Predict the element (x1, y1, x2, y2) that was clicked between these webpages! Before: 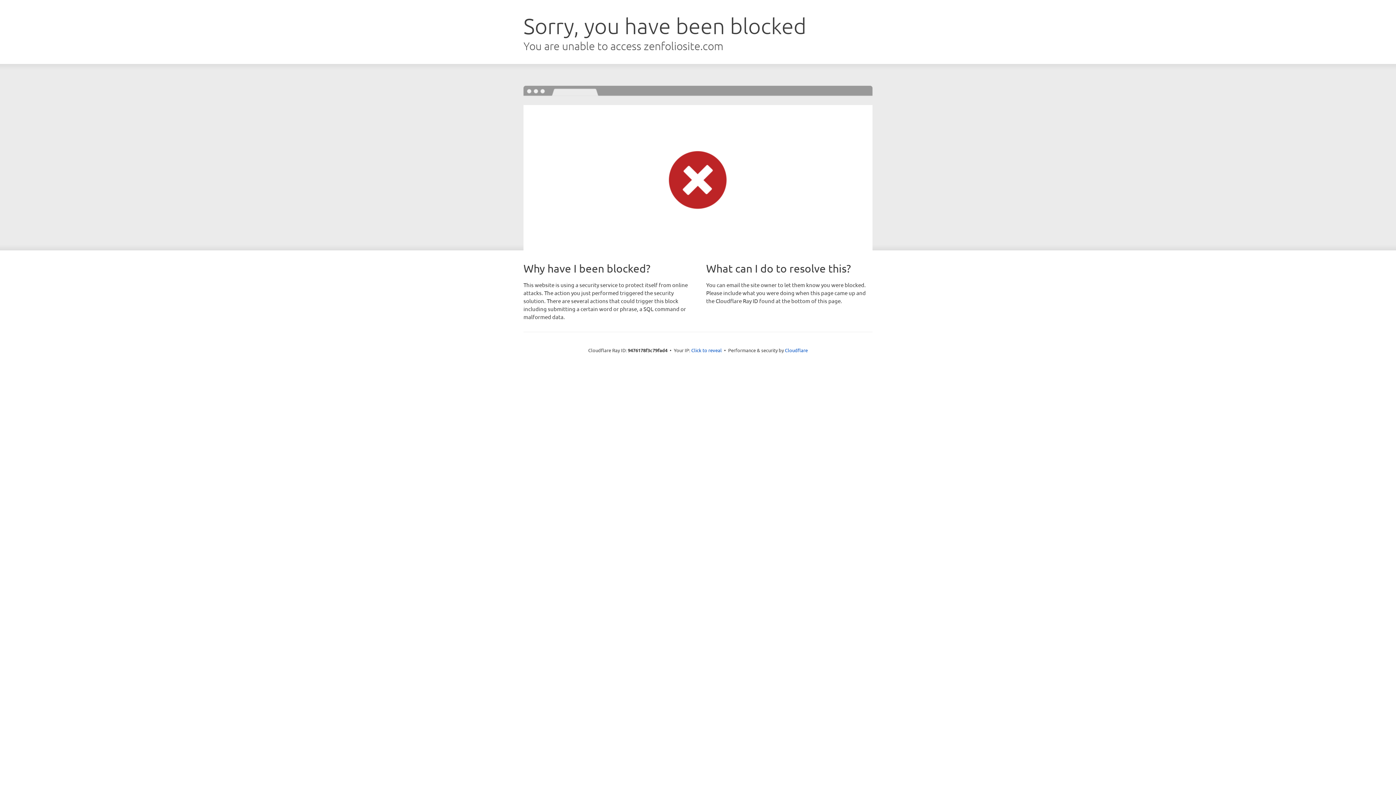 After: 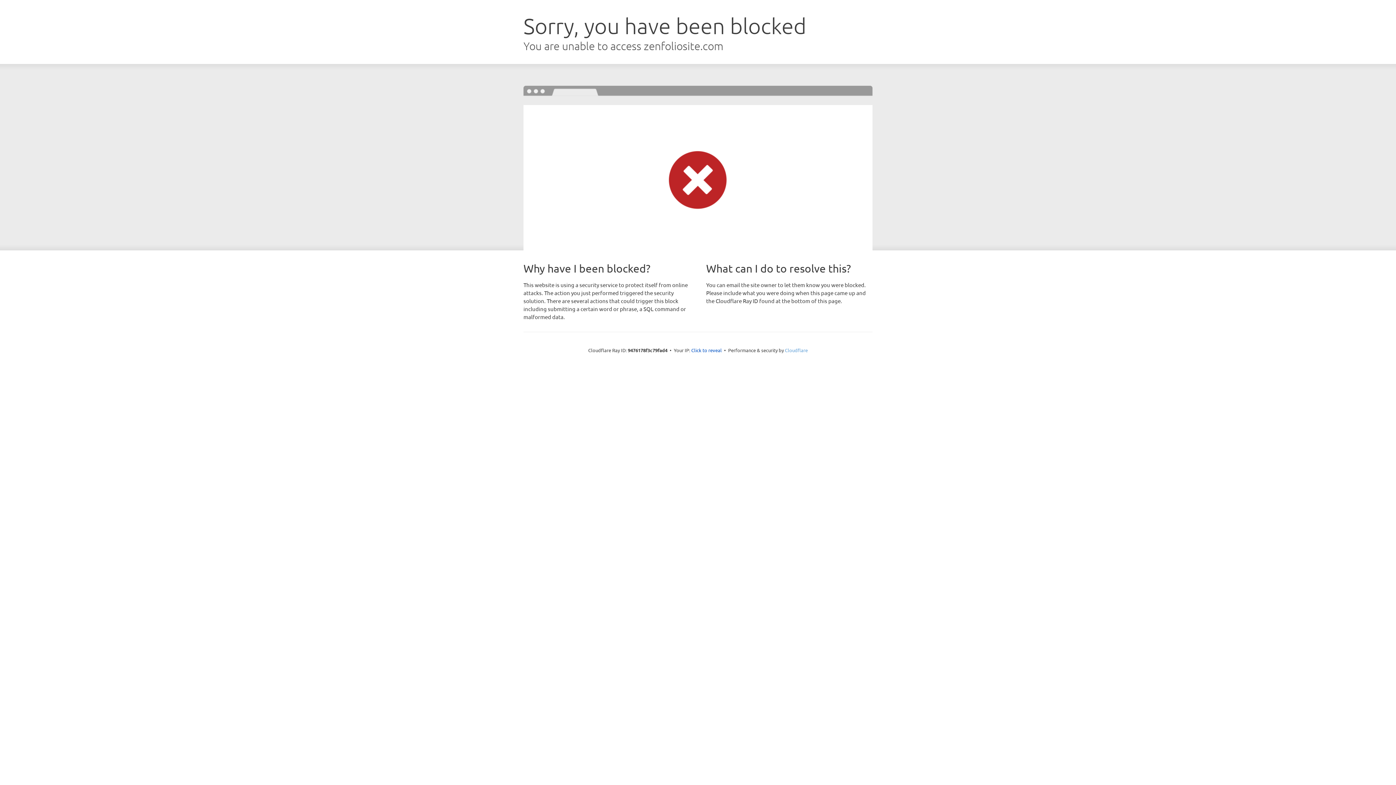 Action: bbox: (785, 347, 808, 353) label: Cloudflare